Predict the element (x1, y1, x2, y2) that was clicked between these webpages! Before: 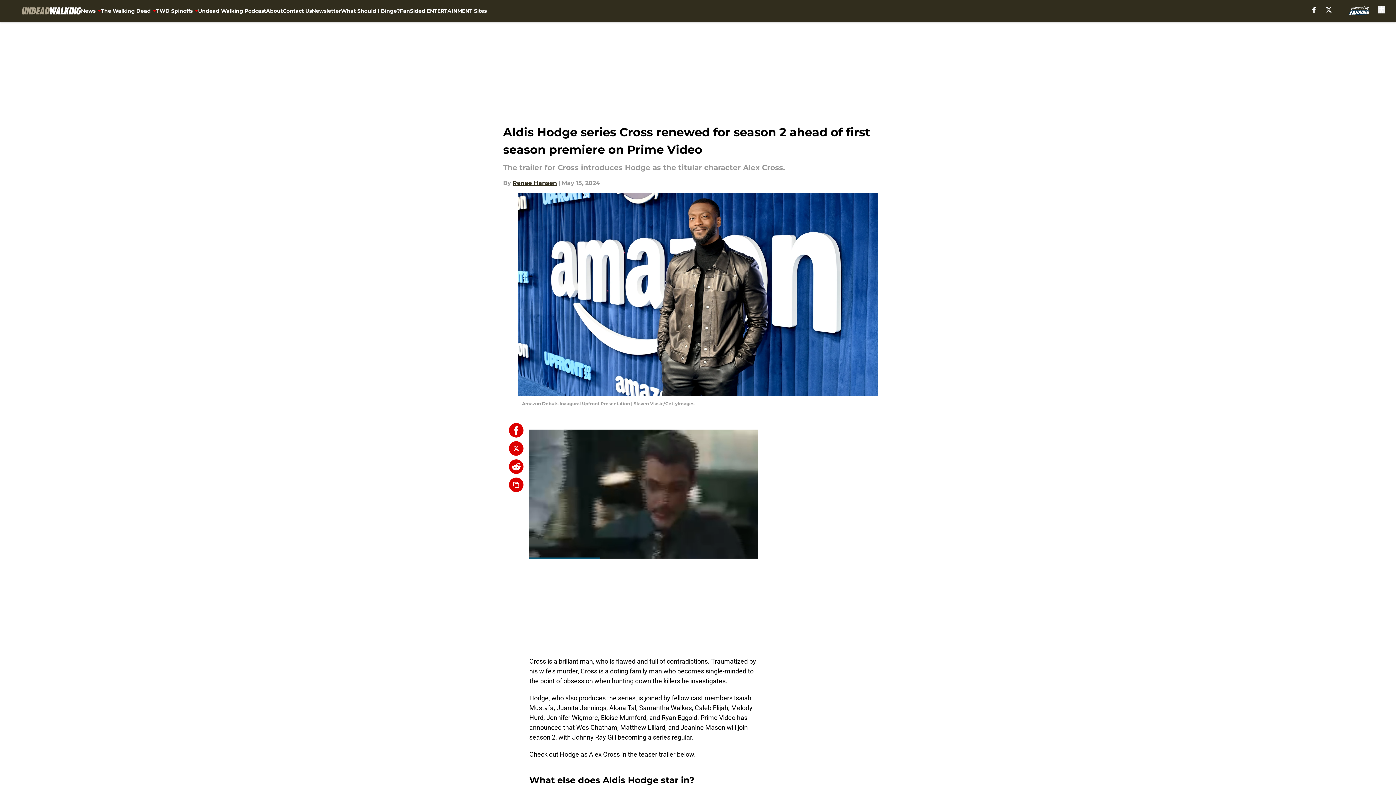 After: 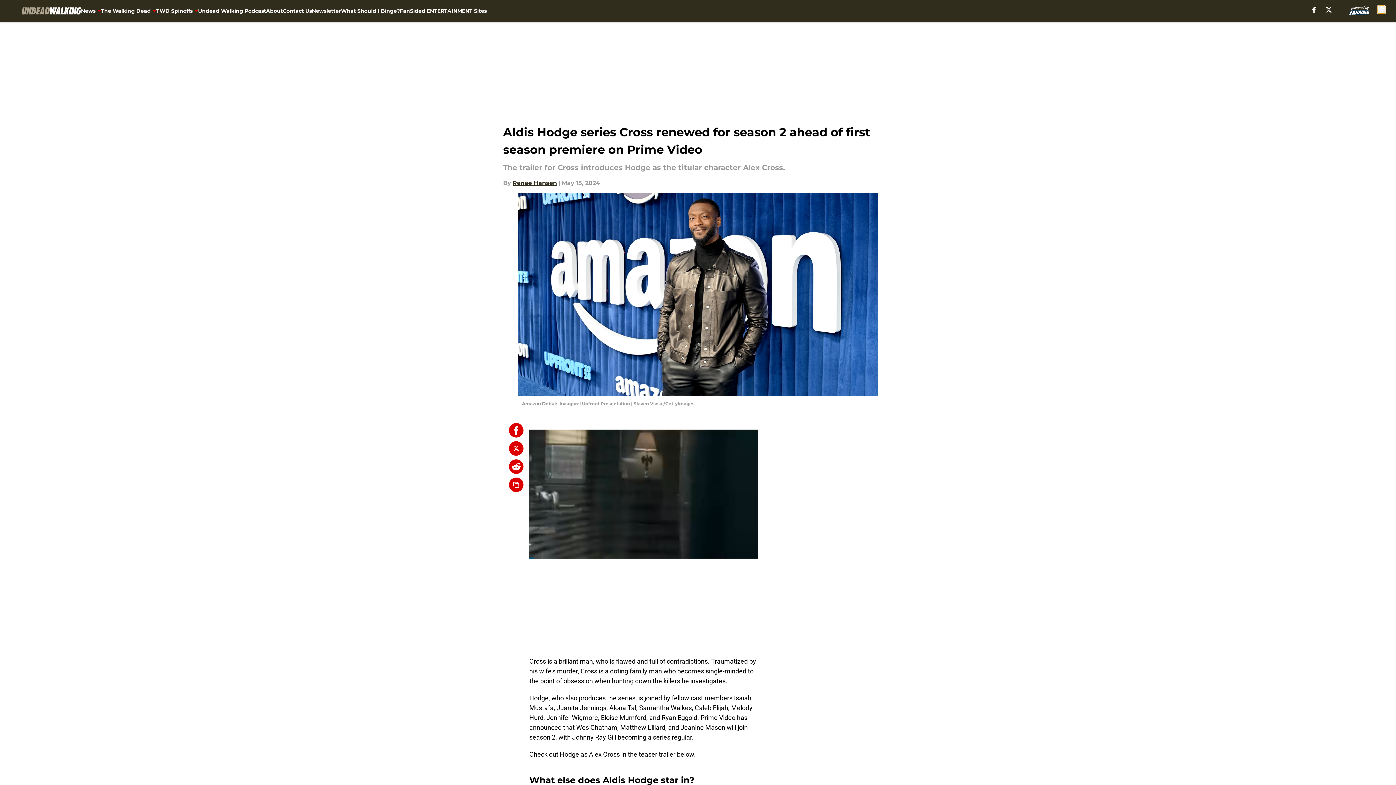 Action: bbox: (1378, 5, 1385, 13) label: accessibility